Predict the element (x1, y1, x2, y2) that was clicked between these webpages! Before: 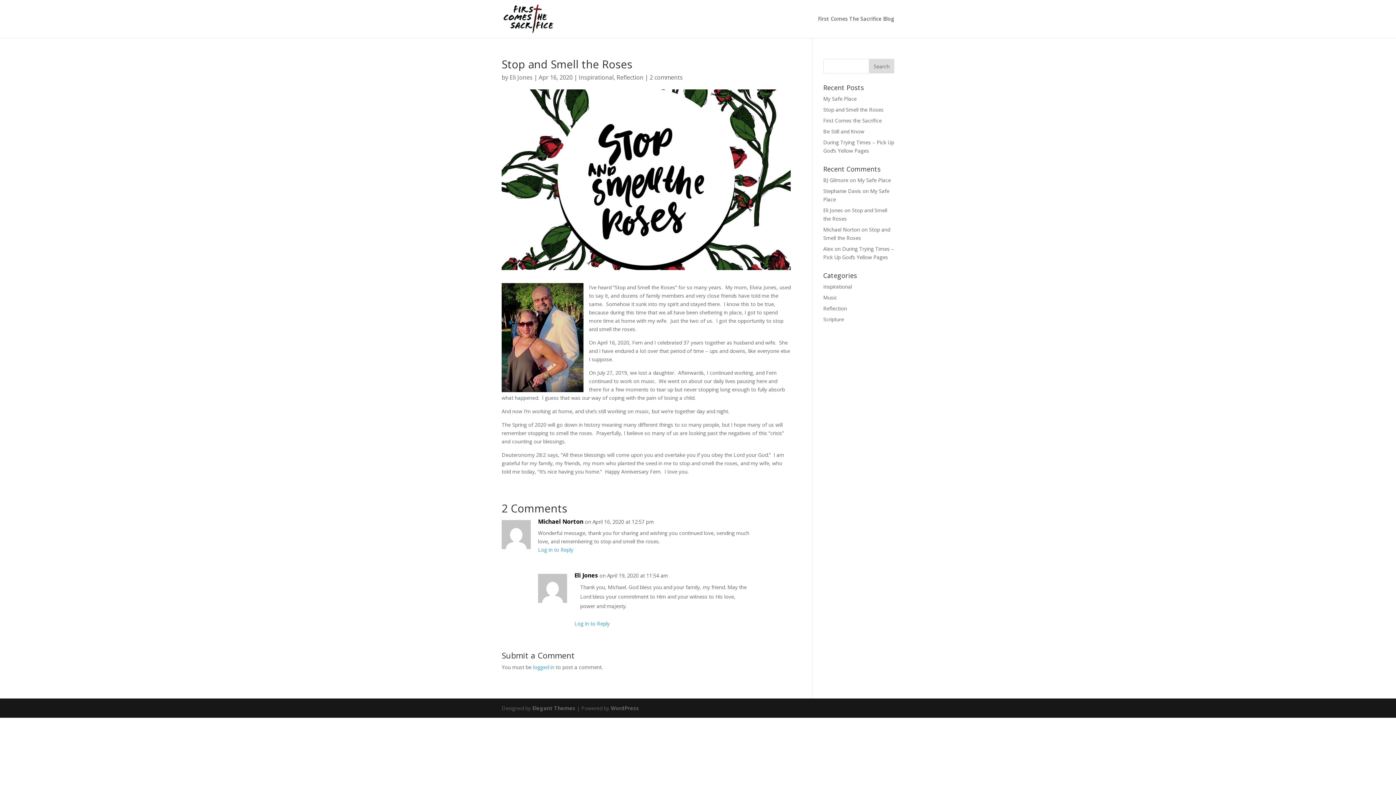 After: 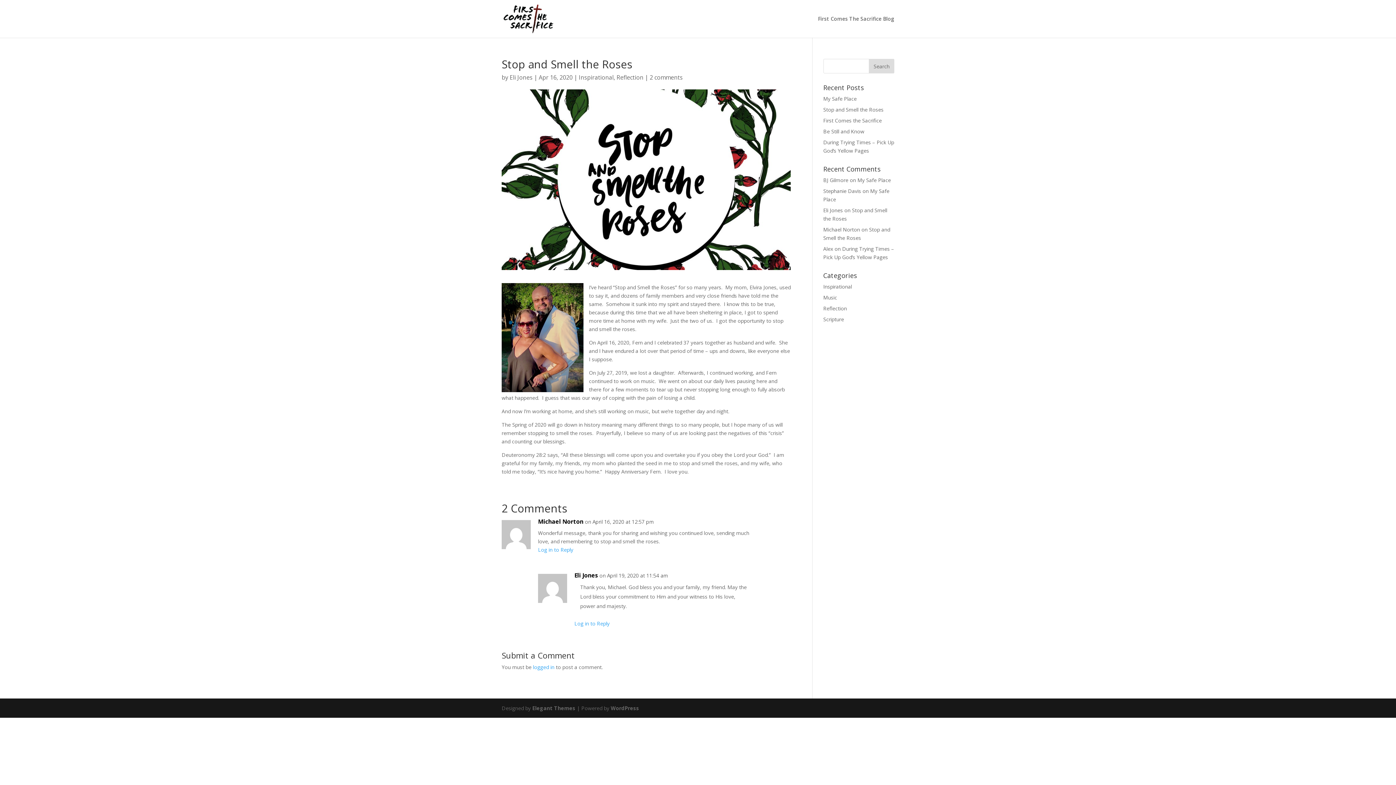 Action: label: 2 comments bbox: (649, 73, 682, 81)